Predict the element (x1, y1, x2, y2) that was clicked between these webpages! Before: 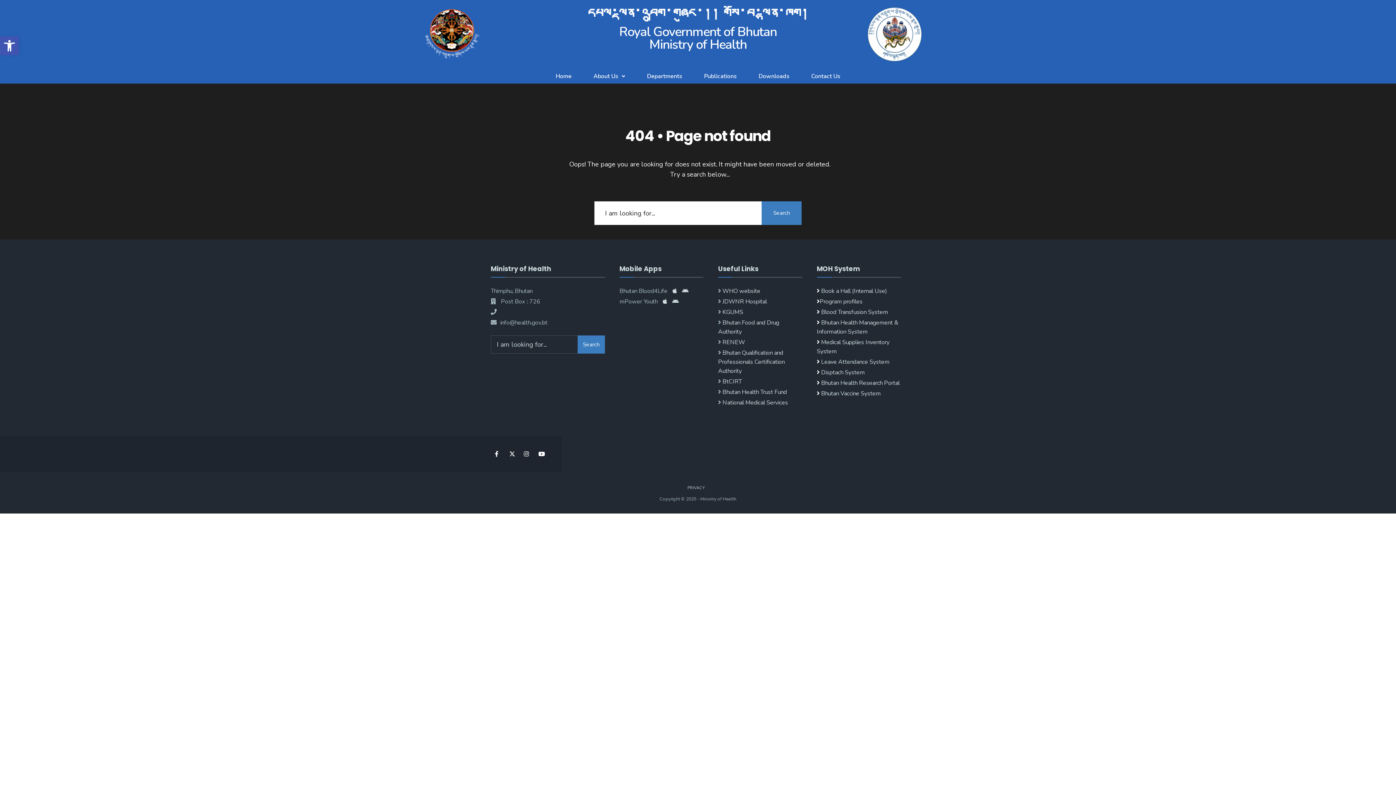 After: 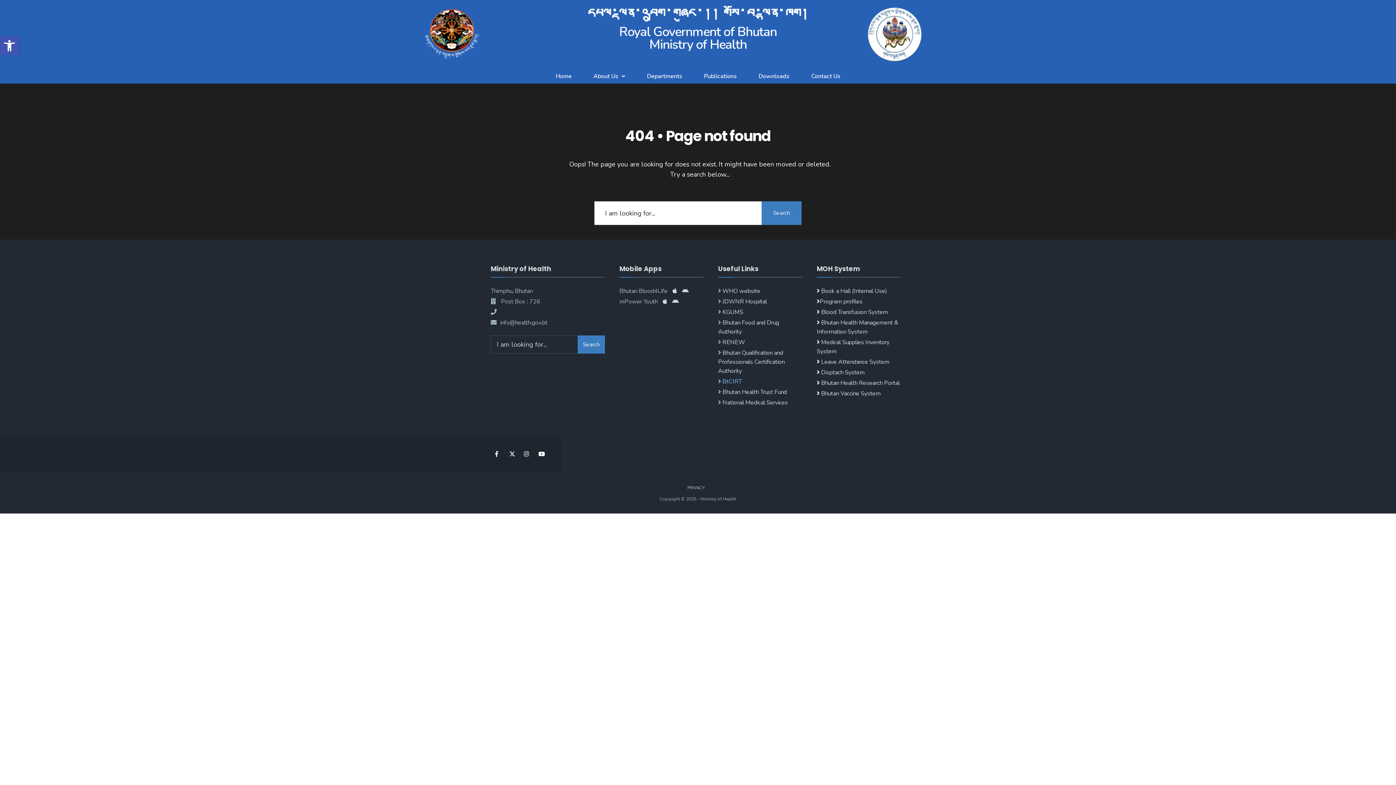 Action: bbox: (721, 377, 741, 385) label:  BtCIRT